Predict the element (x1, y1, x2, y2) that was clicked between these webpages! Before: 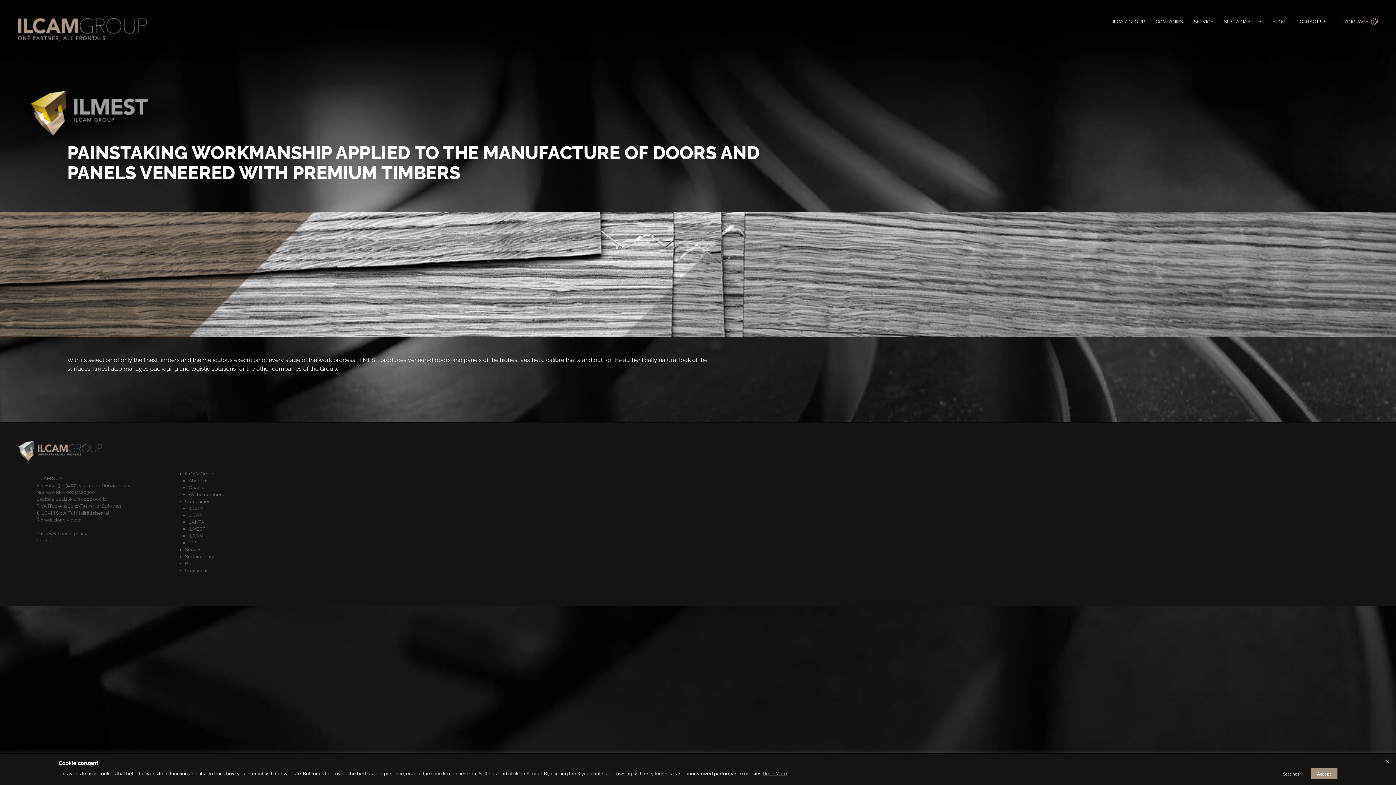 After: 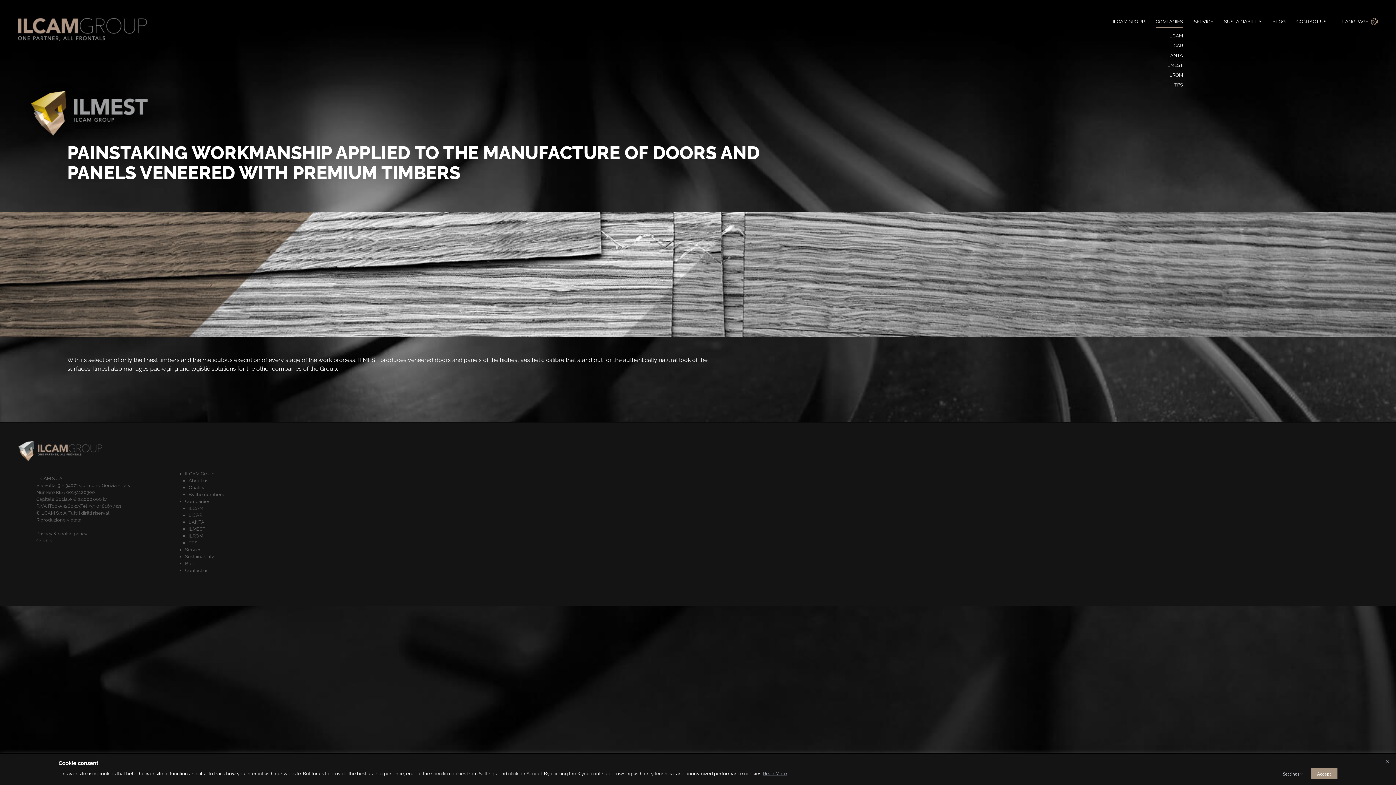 Action: bbox: (1156, 18, 1183, 25) label: COMPANIES